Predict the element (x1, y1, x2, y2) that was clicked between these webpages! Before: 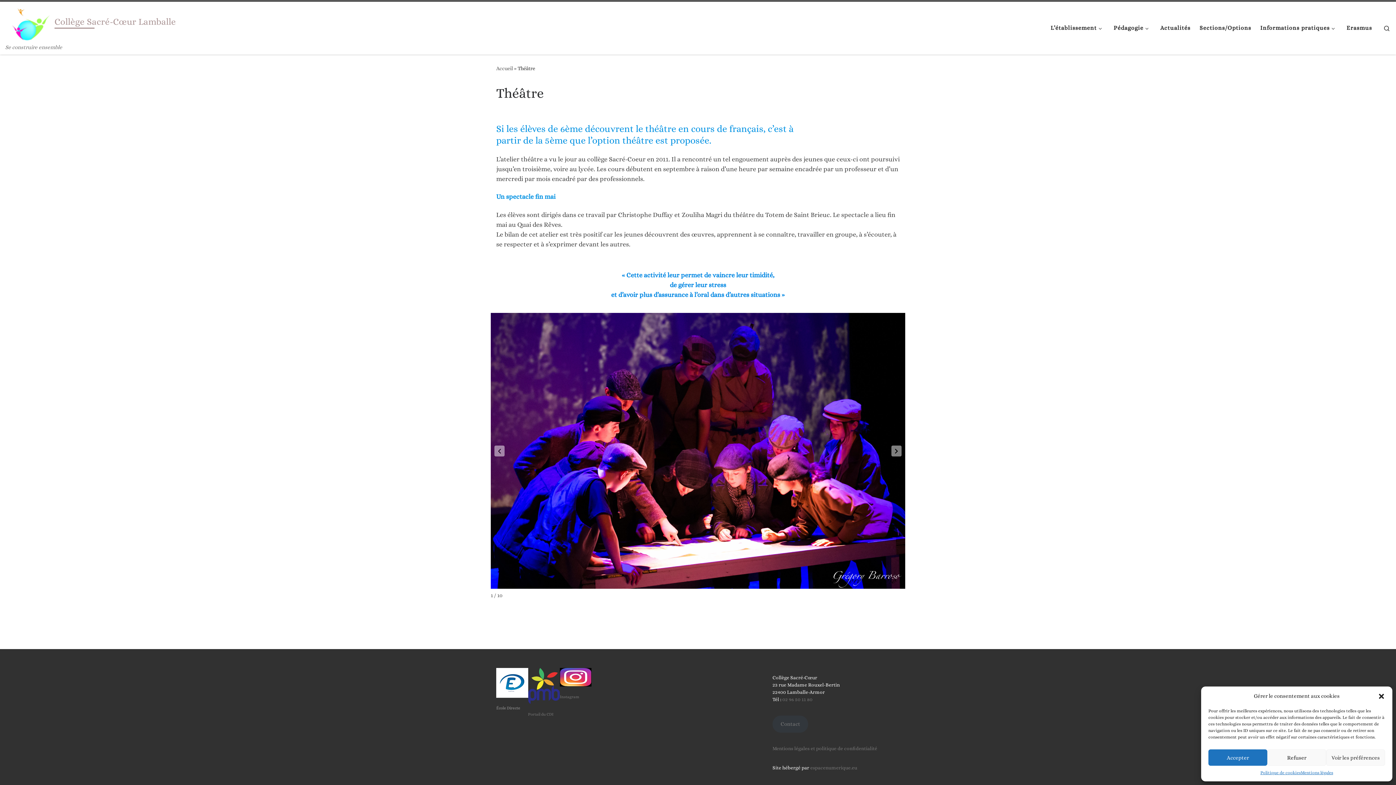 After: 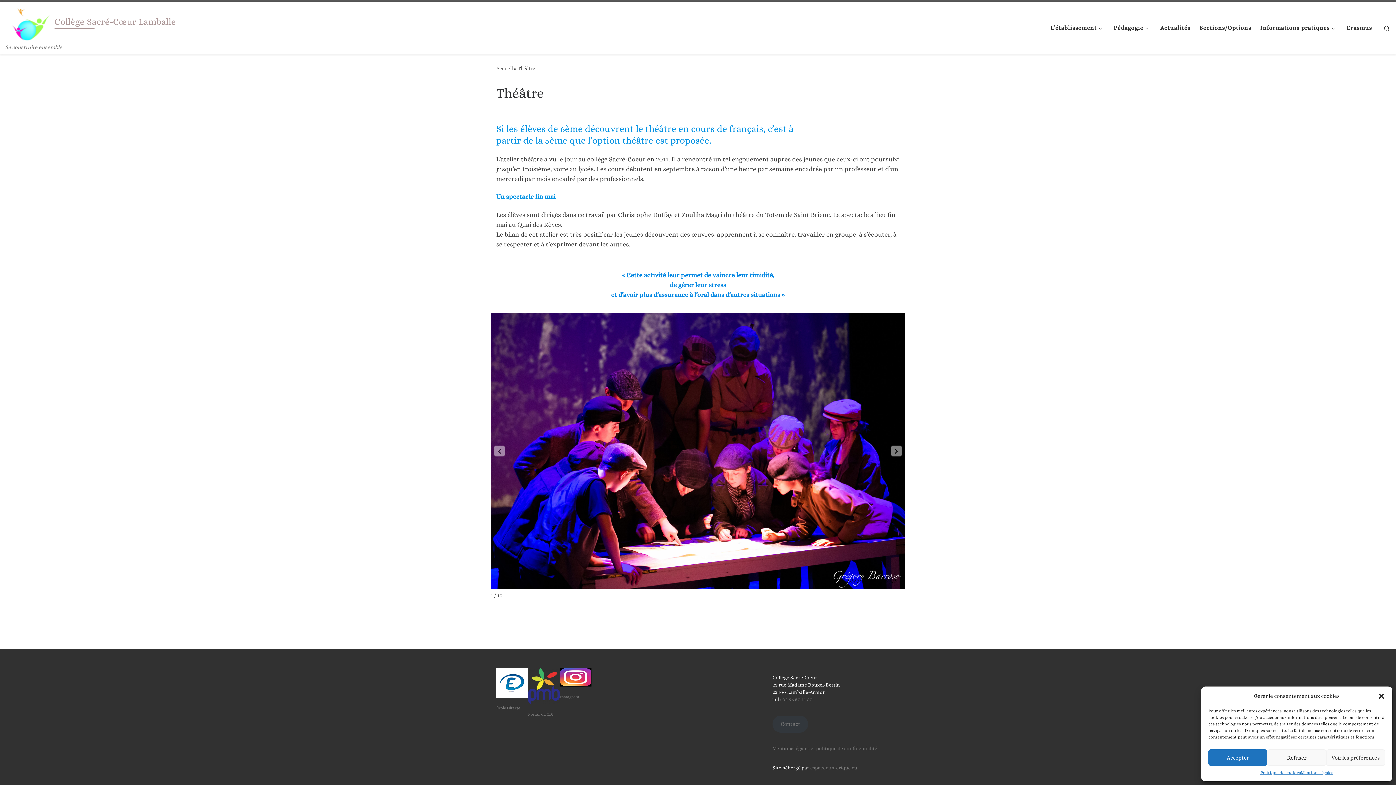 Action: bbox: (528, 668, 560, 704)